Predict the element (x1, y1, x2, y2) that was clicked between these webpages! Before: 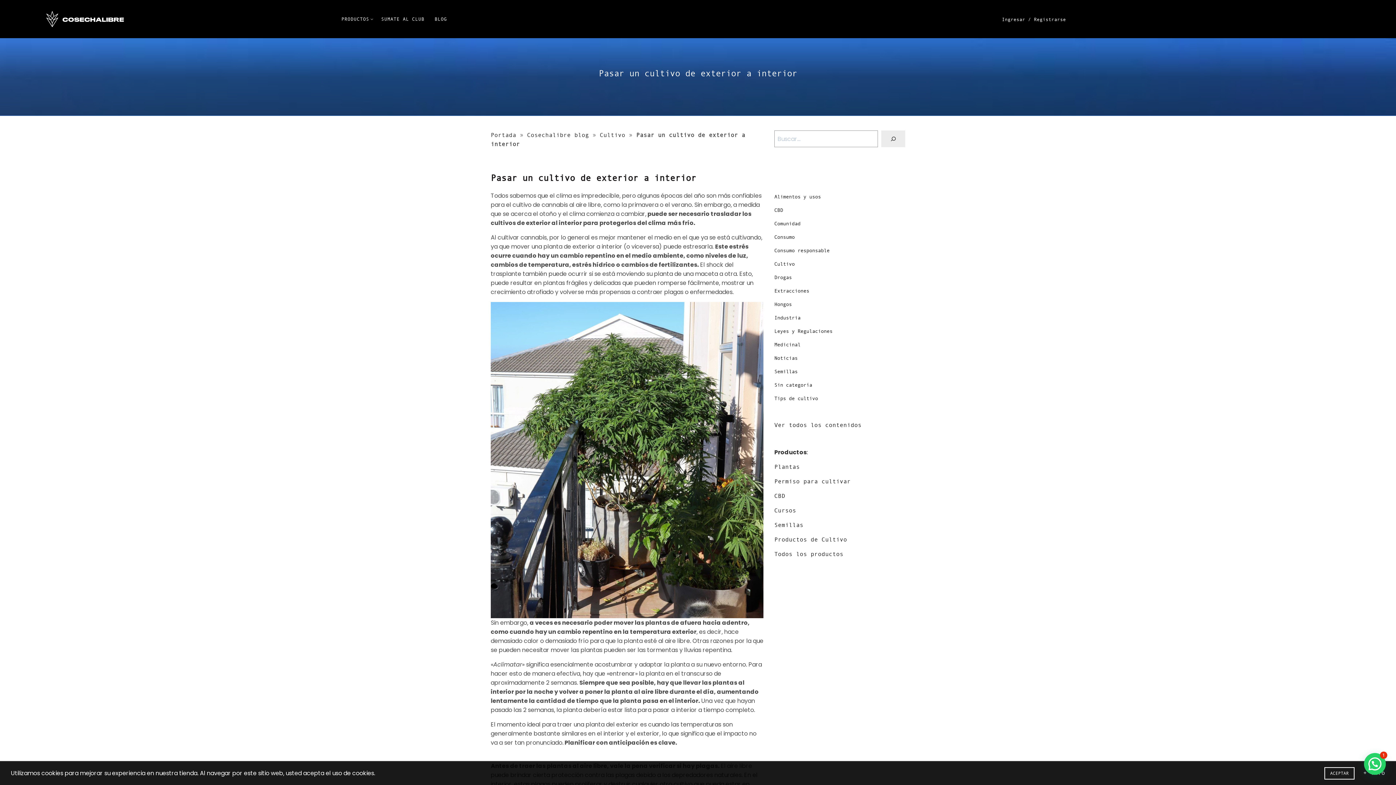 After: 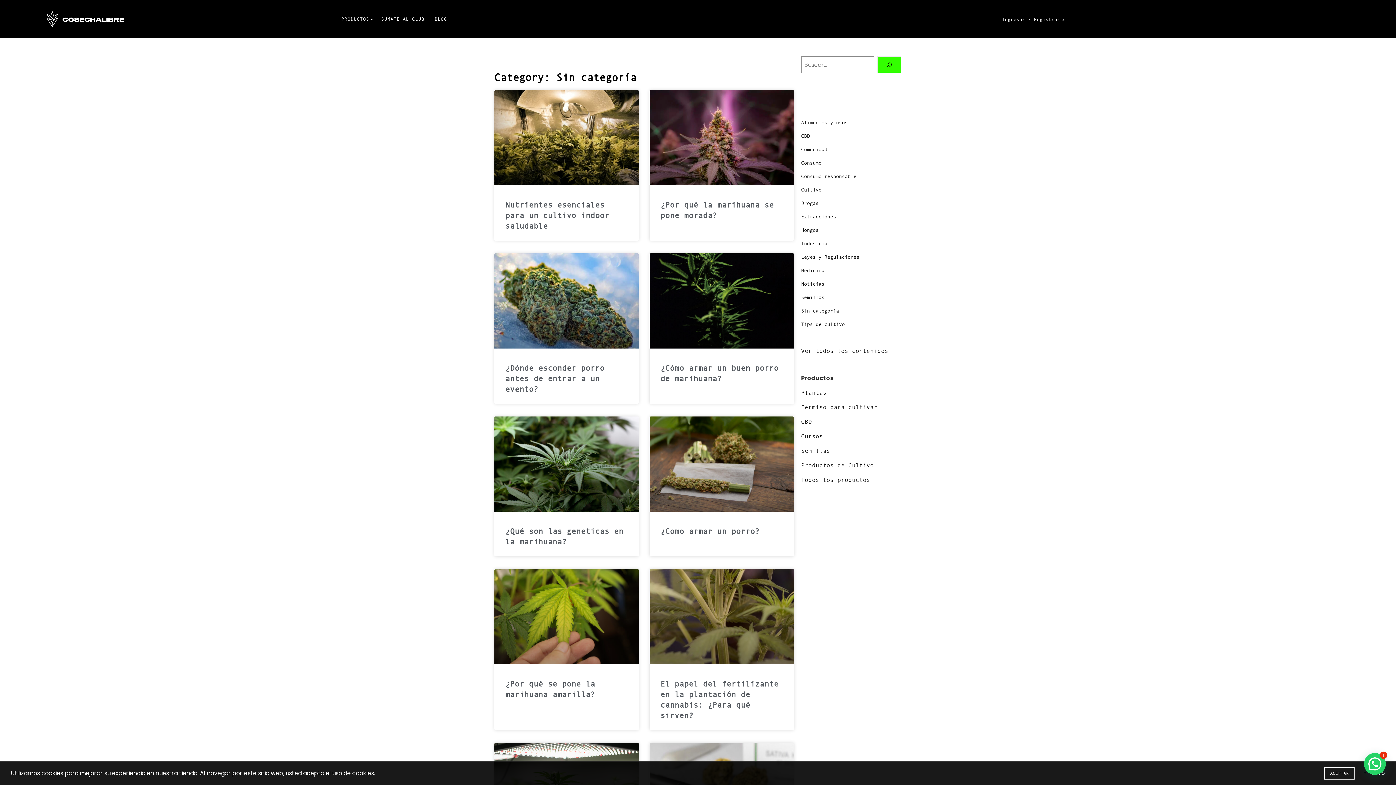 Action: bbox: (774, 382, 812, 388) label: Sin categoría